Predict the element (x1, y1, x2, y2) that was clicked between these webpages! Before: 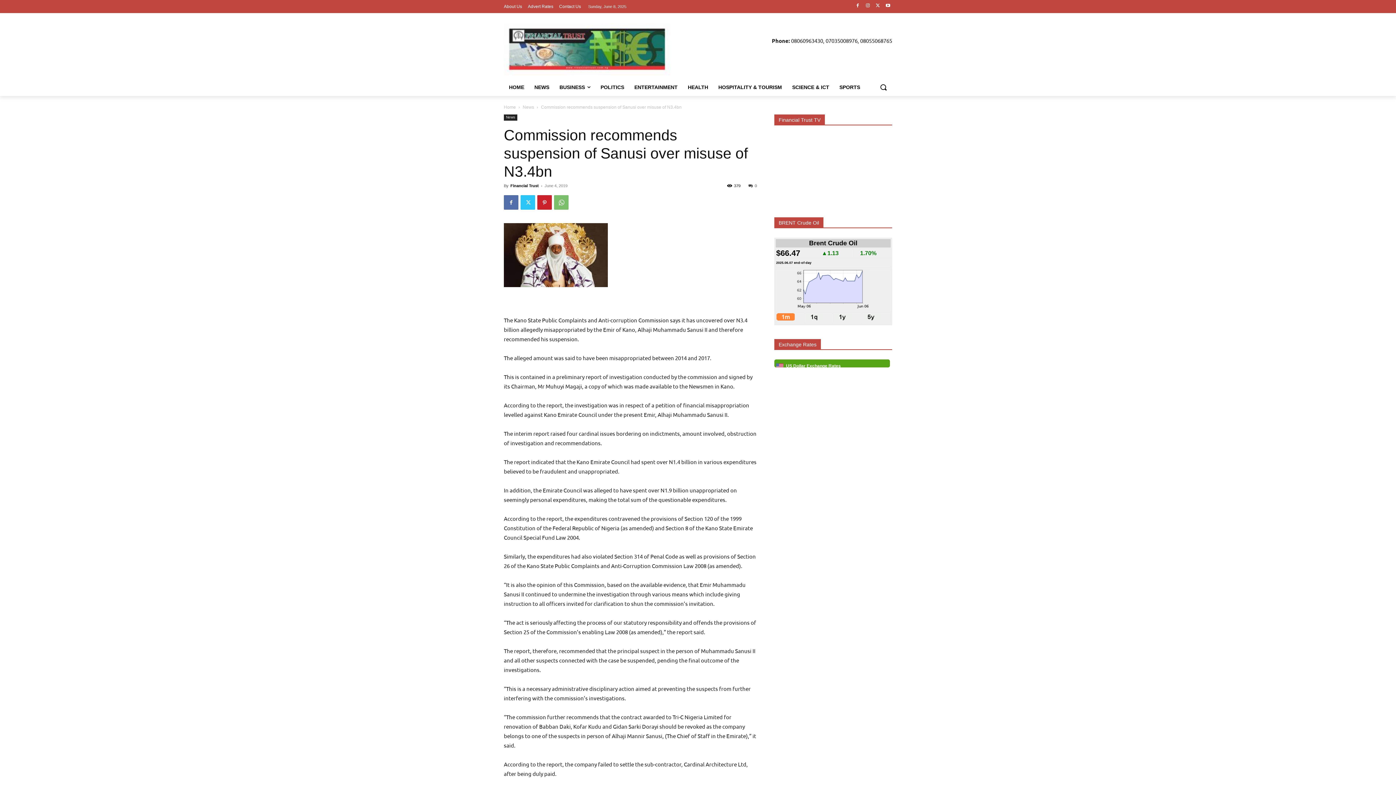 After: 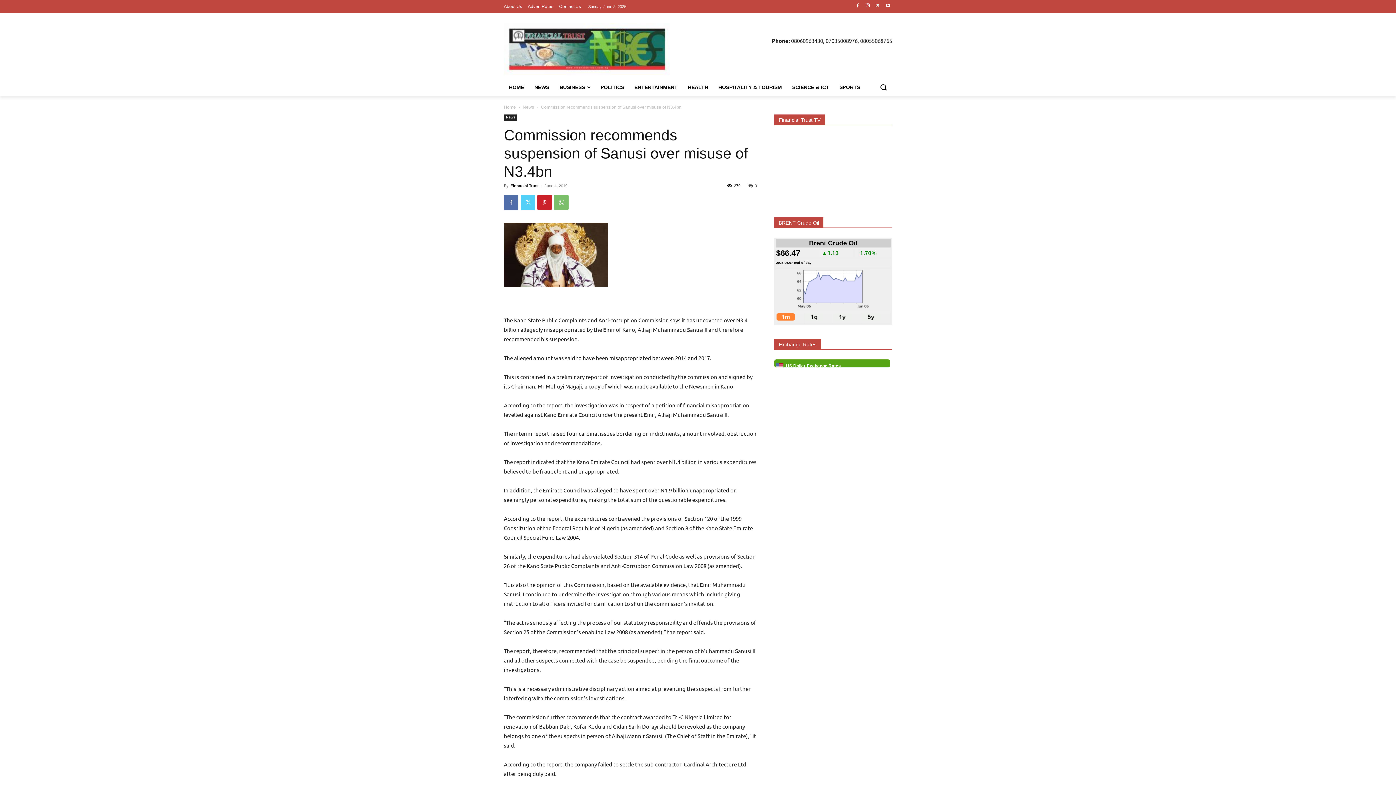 Action: bbox: (520, 195, 535, 209)